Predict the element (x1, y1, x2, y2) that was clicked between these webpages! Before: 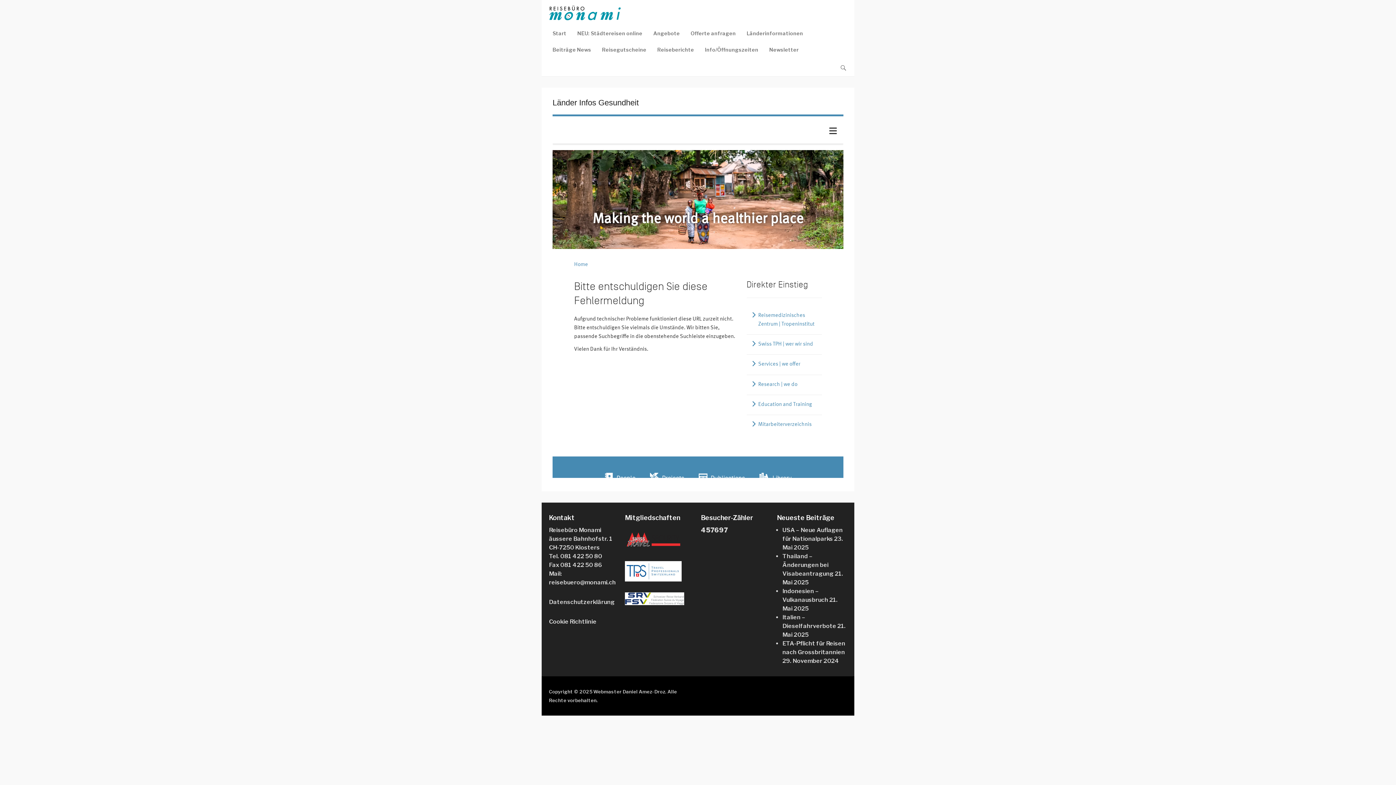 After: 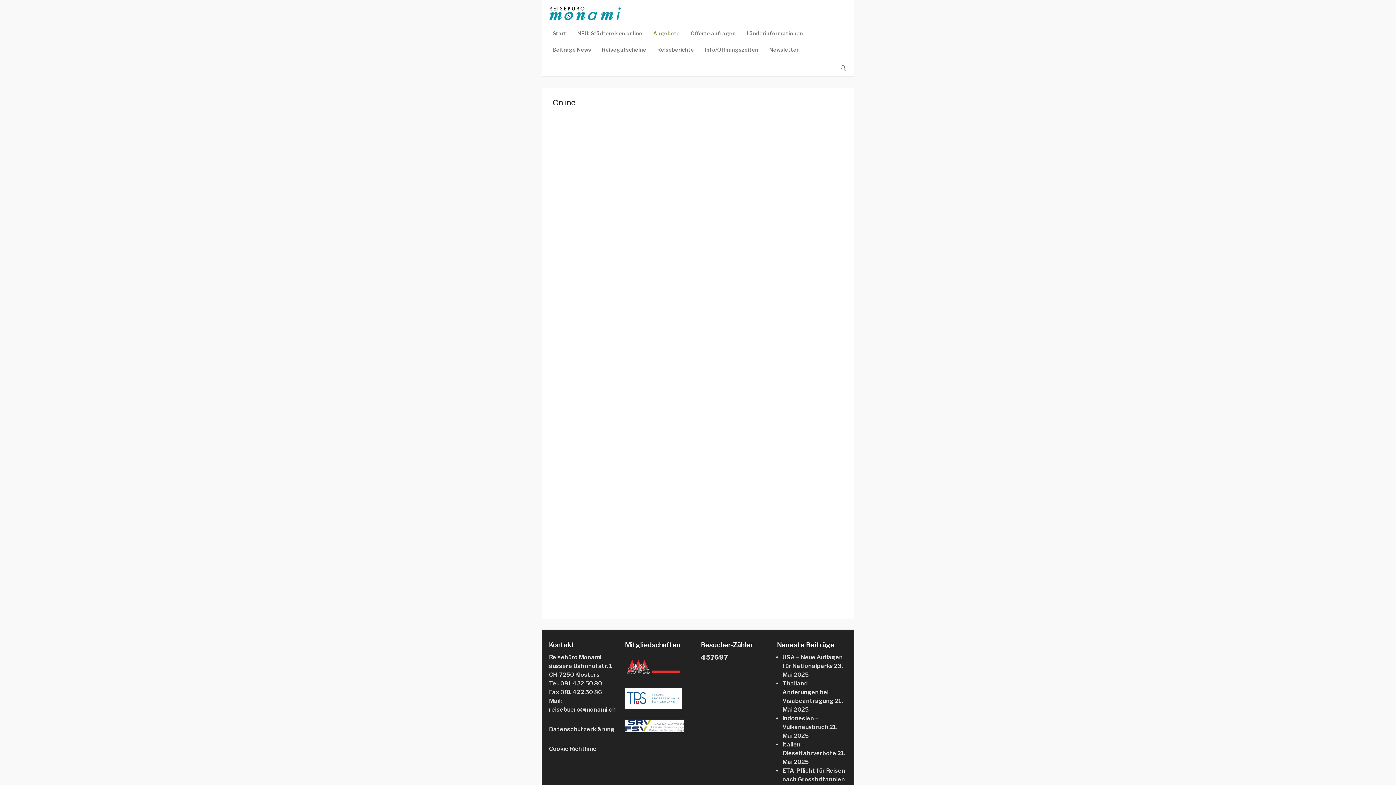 Action: label: Angebote bbox: (649, 29, 683, 45)